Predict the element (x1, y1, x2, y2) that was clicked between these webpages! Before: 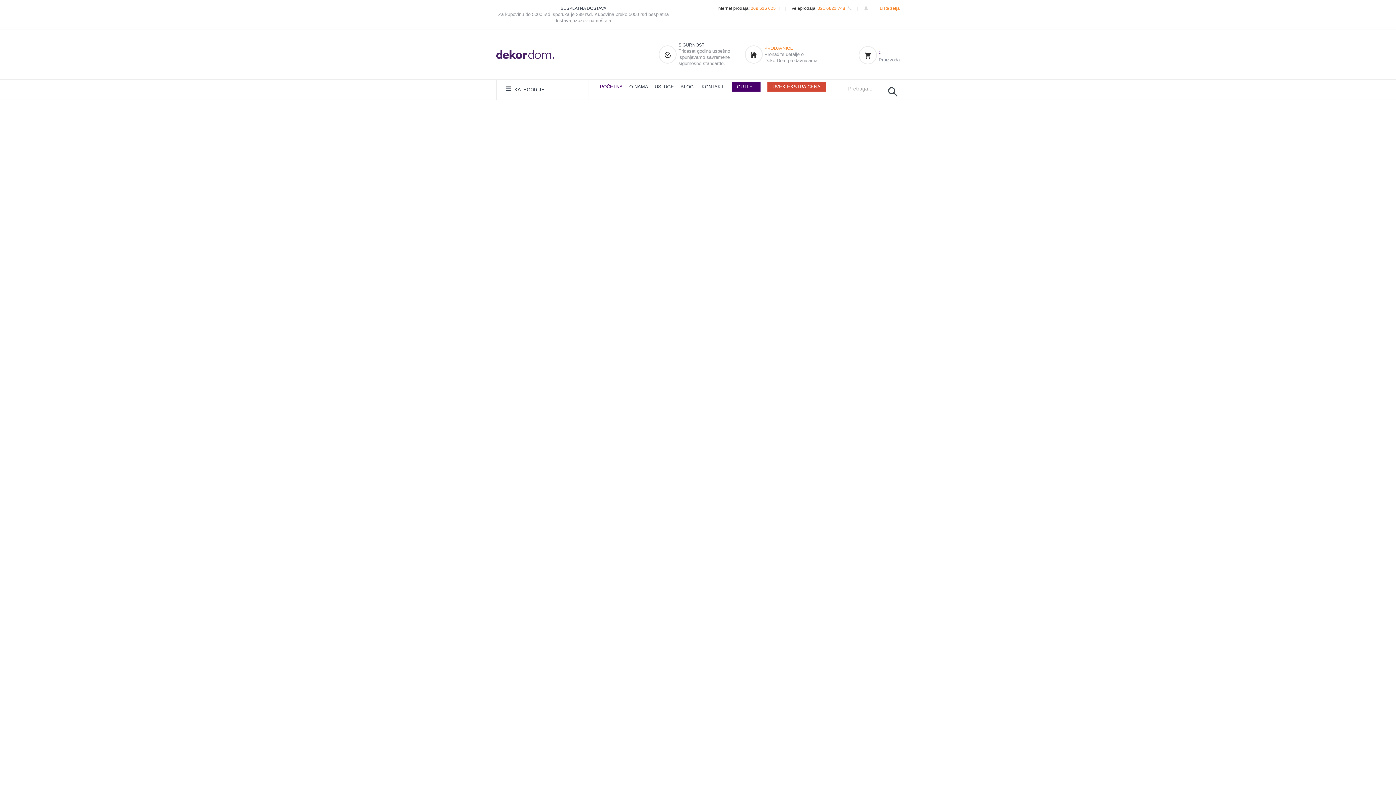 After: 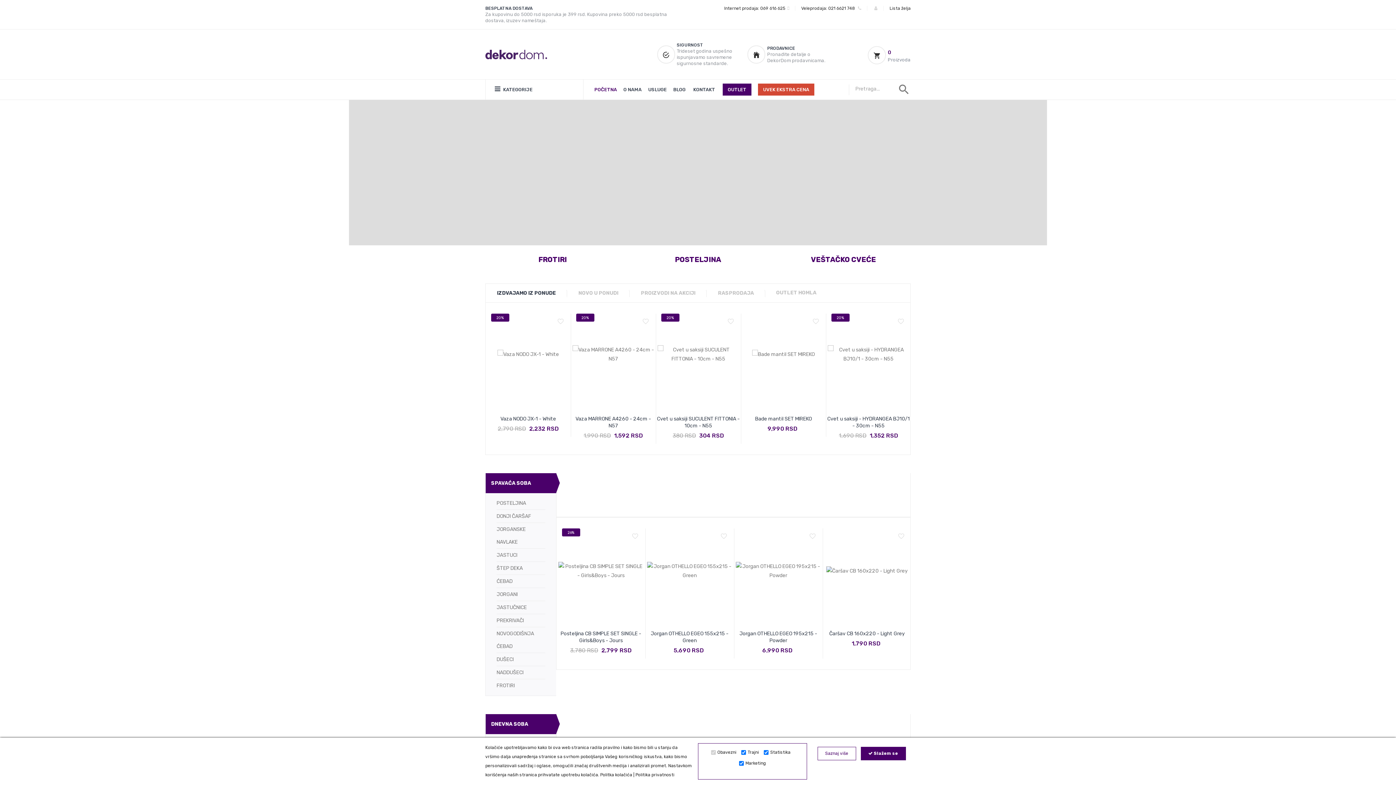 Action: label: POČETNA bbox: (600, 83, 622, 90)